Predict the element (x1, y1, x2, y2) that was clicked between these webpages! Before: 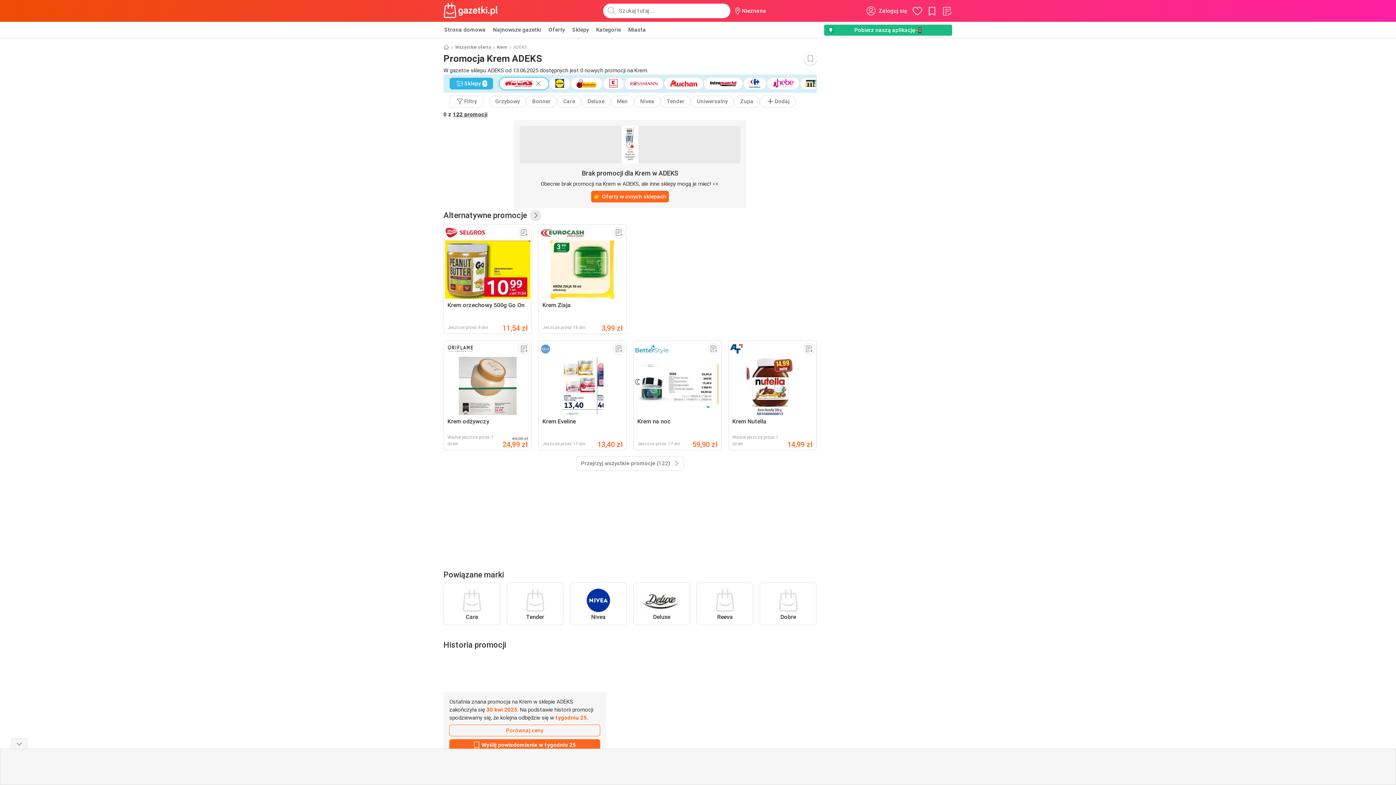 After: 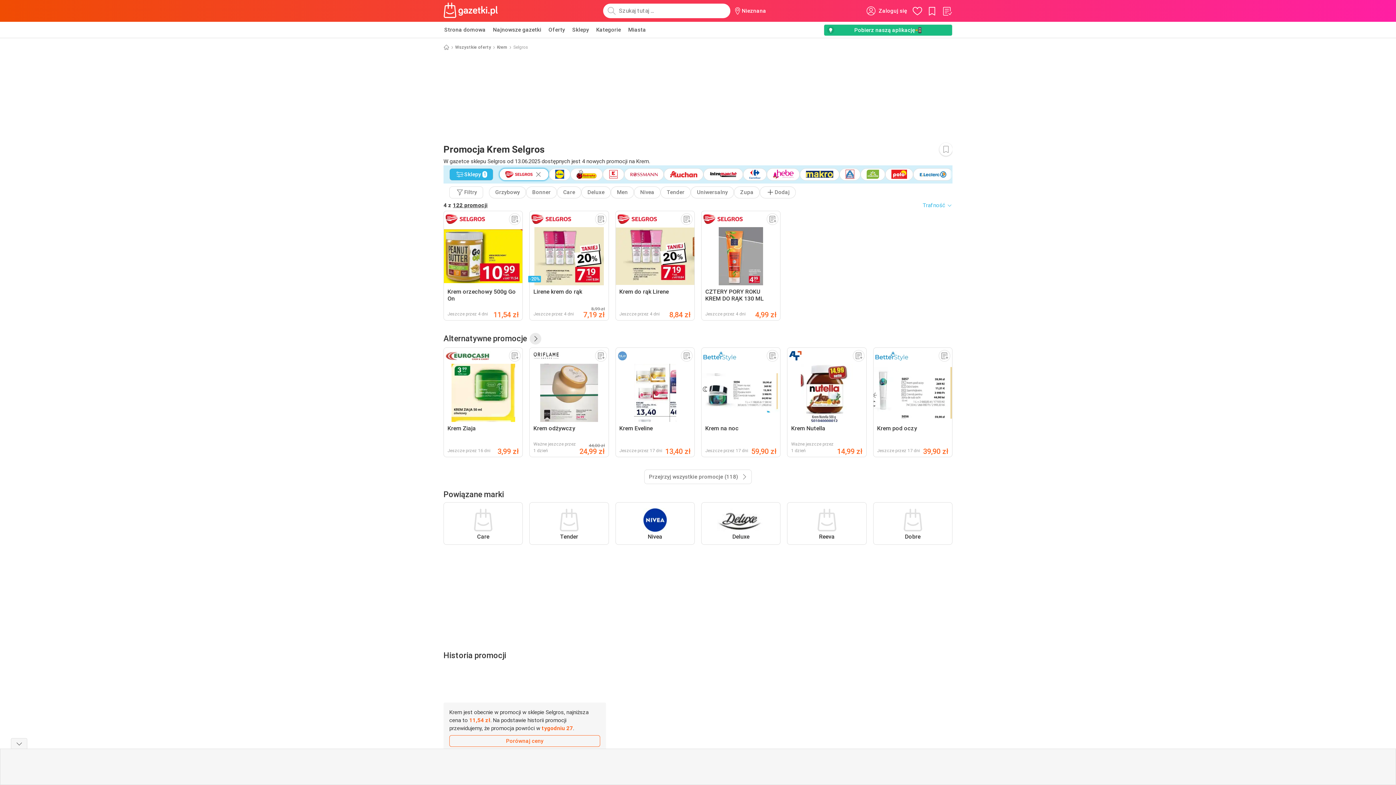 Action: bbox: (443, 224, 532, 334) label: Krem orzechowy 500g Go On
Jeszcze przez 4 dni
11,54 zł